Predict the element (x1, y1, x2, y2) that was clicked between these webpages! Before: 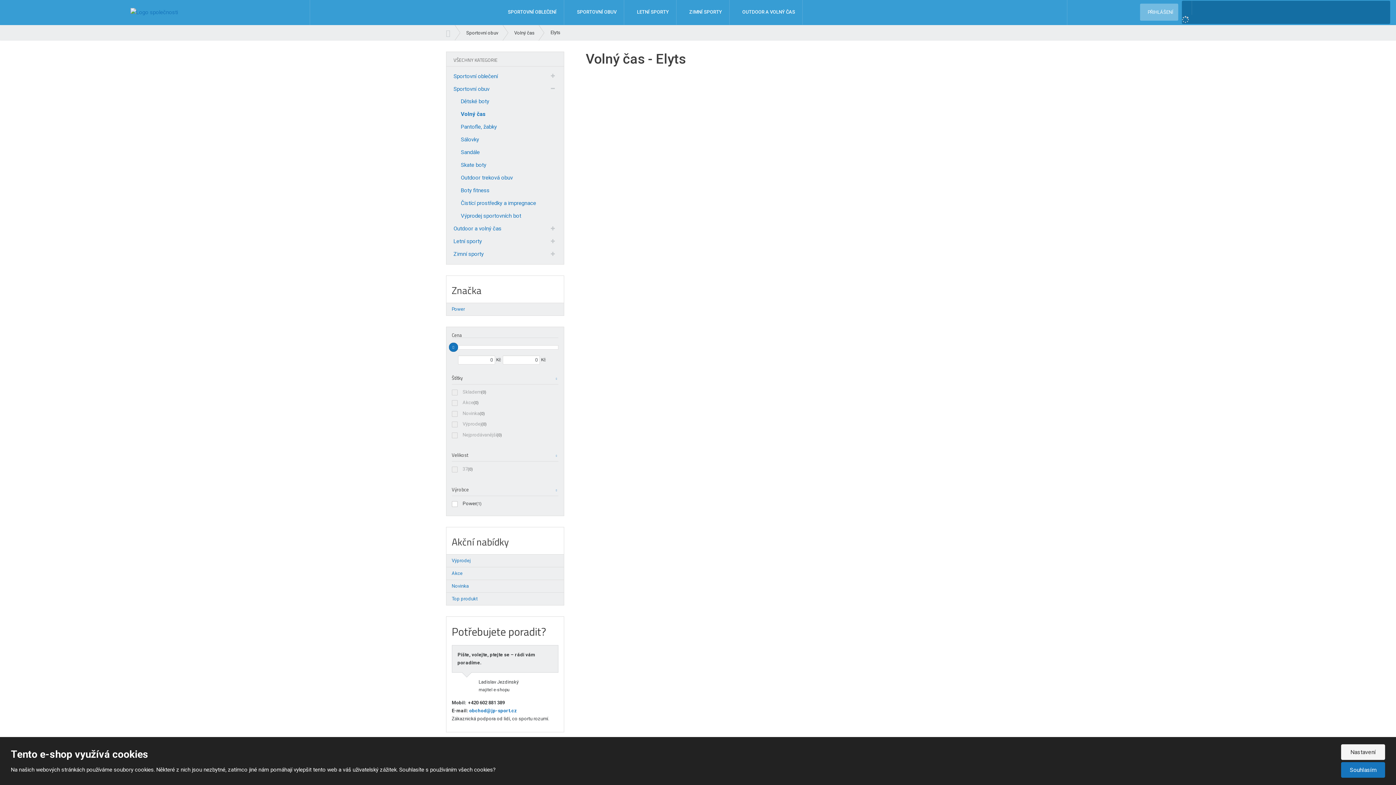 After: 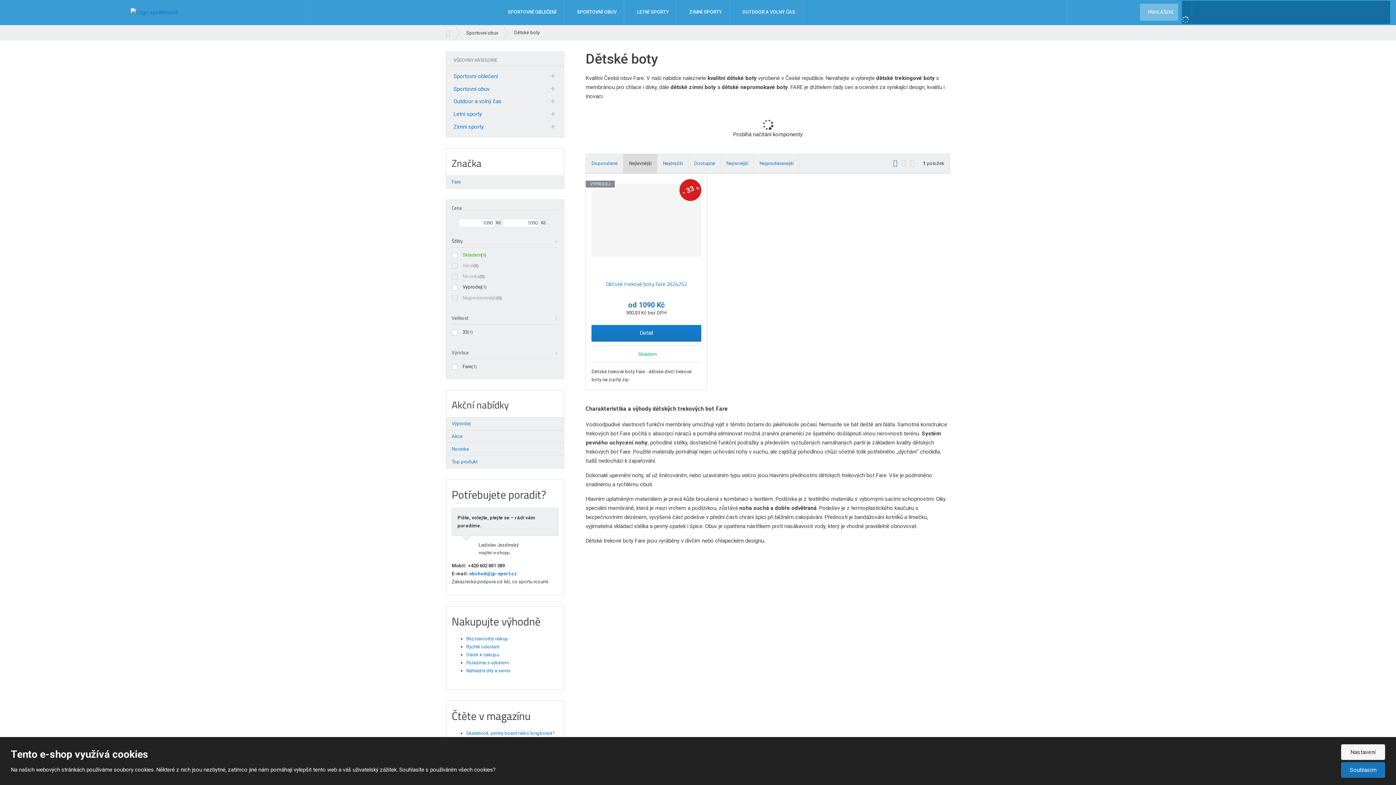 Action: label: Dětské boty bbox: (446, 95, 564, 108)